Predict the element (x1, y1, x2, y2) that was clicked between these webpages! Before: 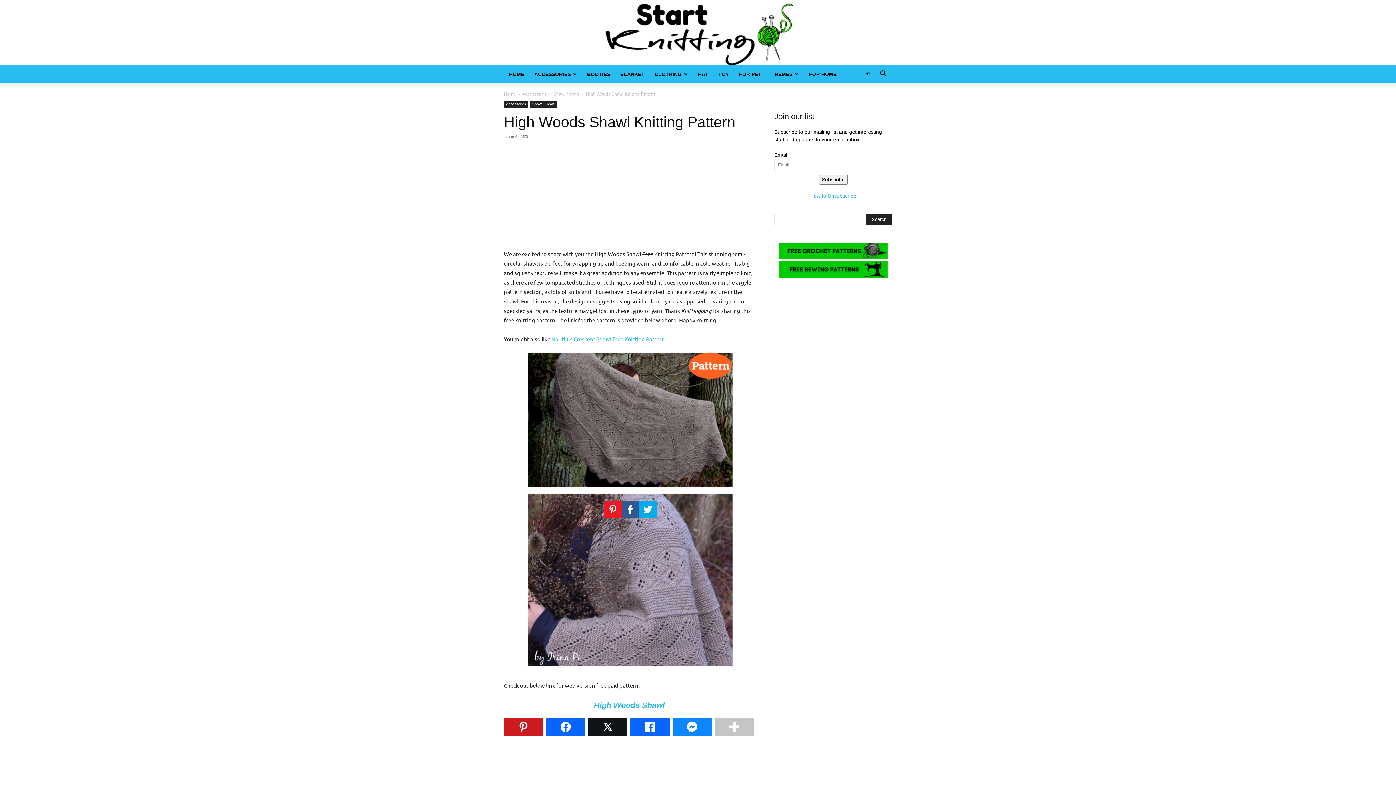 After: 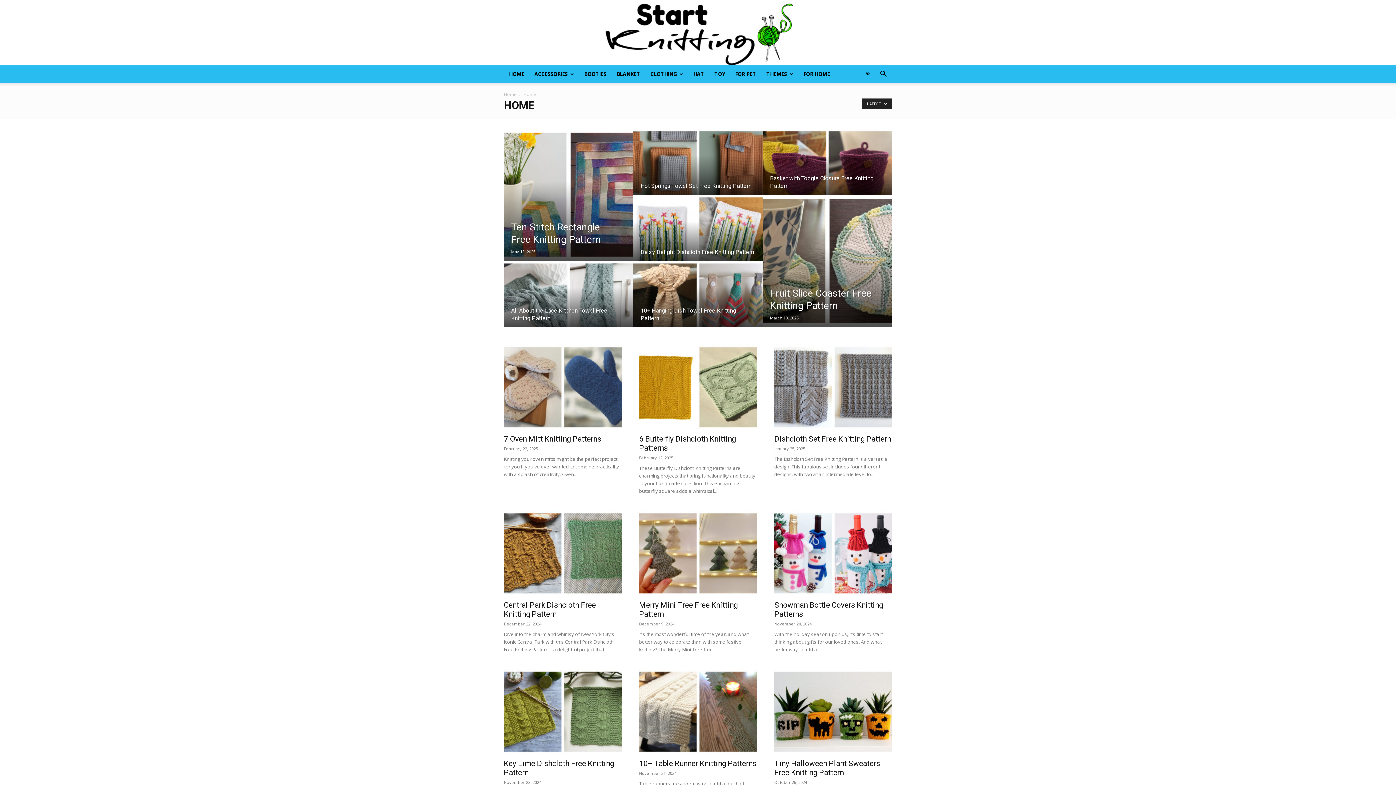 Action: bbox: (804, 65, 841, 82) label: FOR HOME